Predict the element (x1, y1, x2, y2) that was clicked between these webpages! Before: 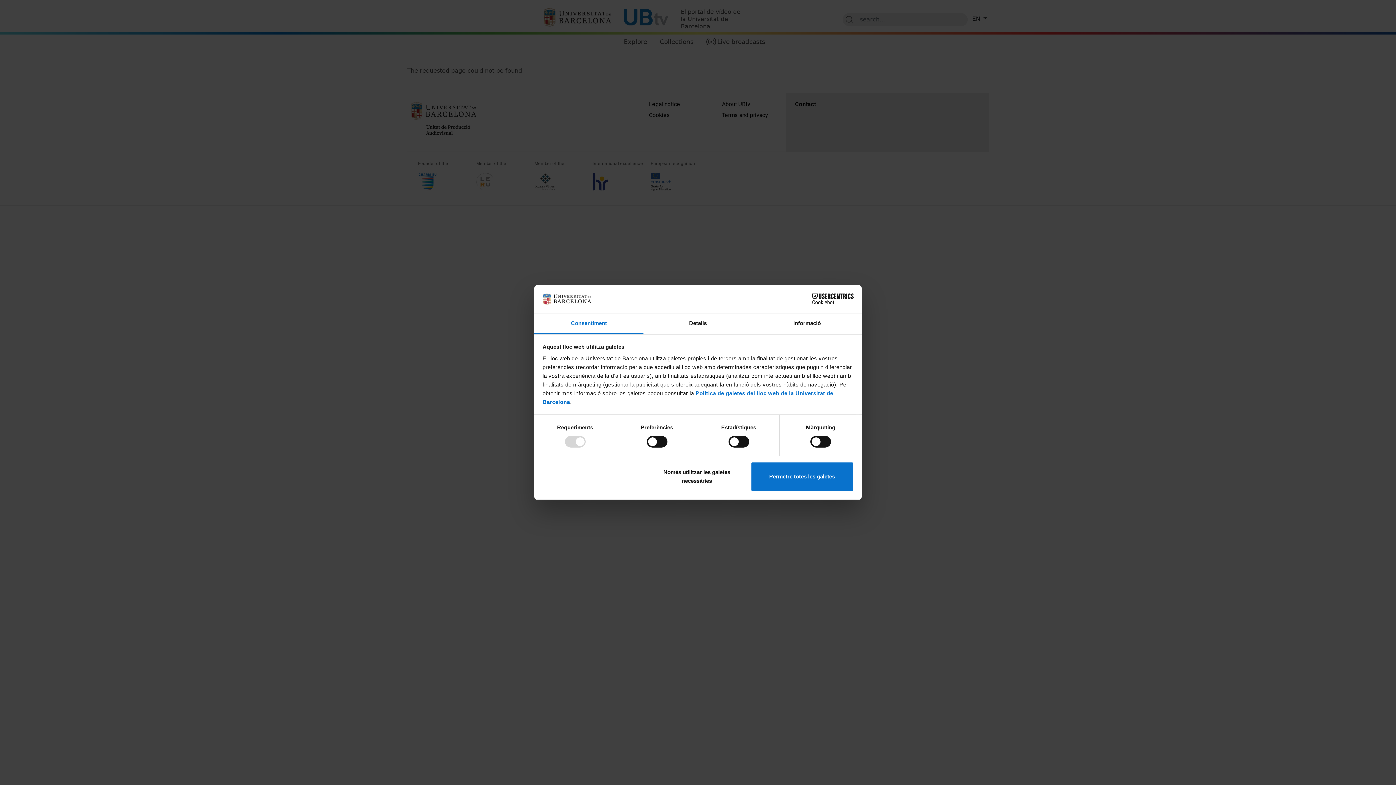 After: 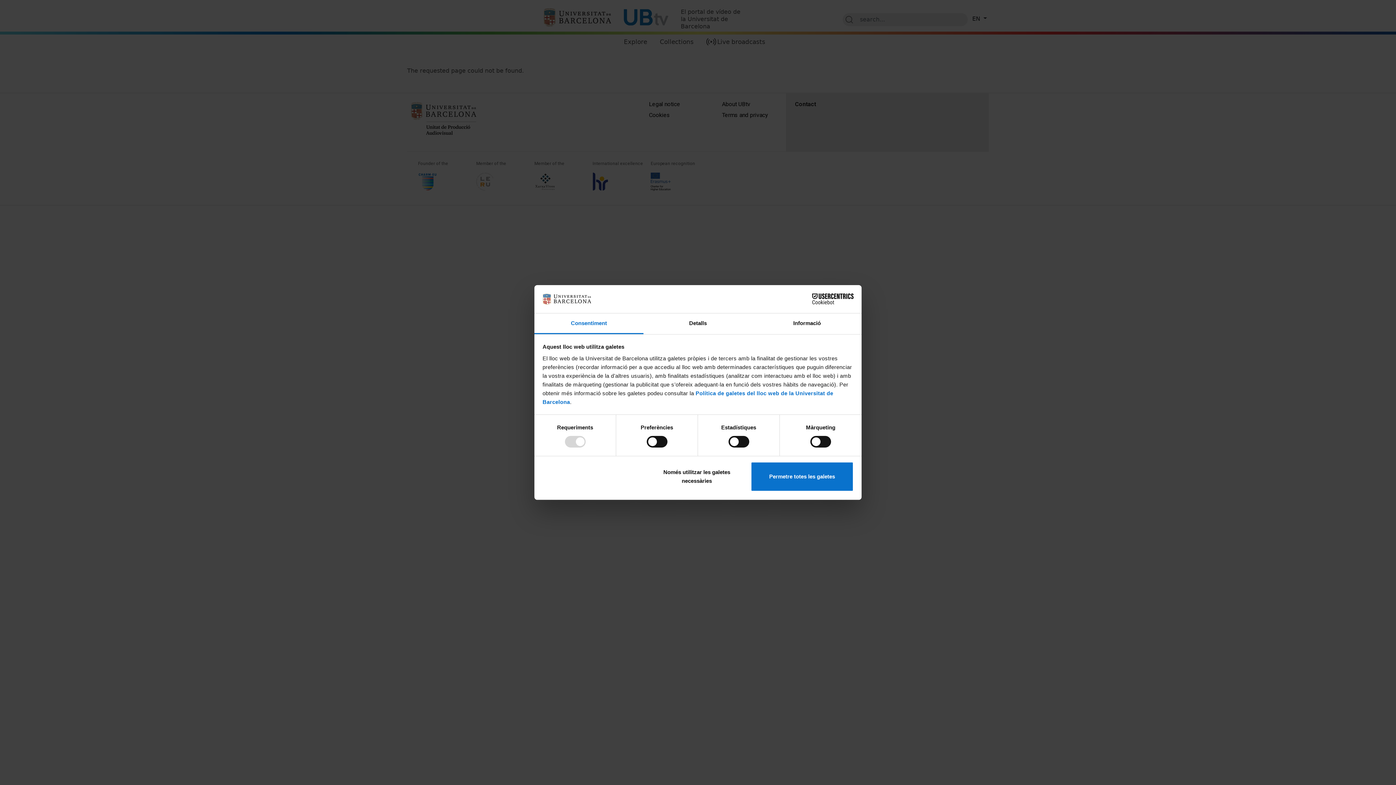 Action: label: Cookiebot - opens in a new window bbox: (790, 293, 853, 304)